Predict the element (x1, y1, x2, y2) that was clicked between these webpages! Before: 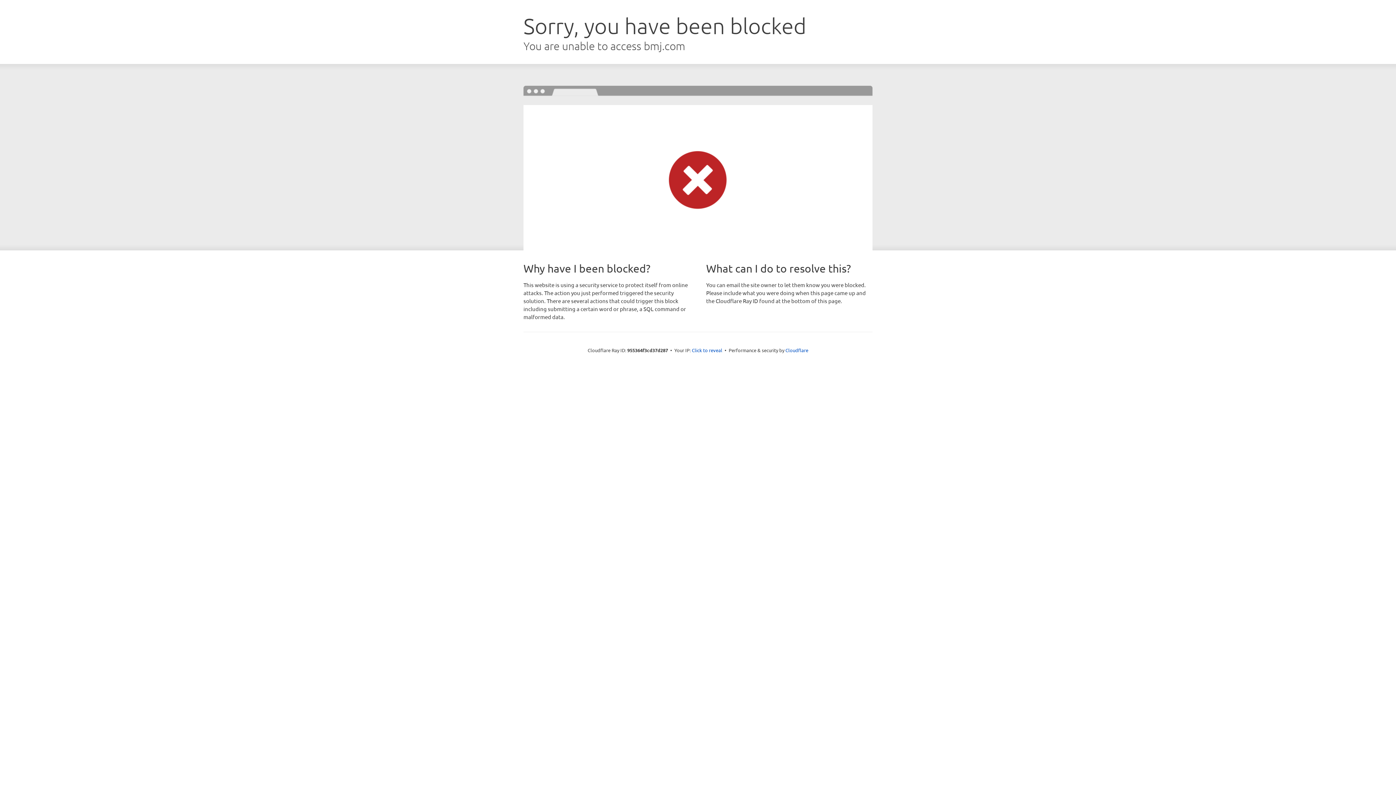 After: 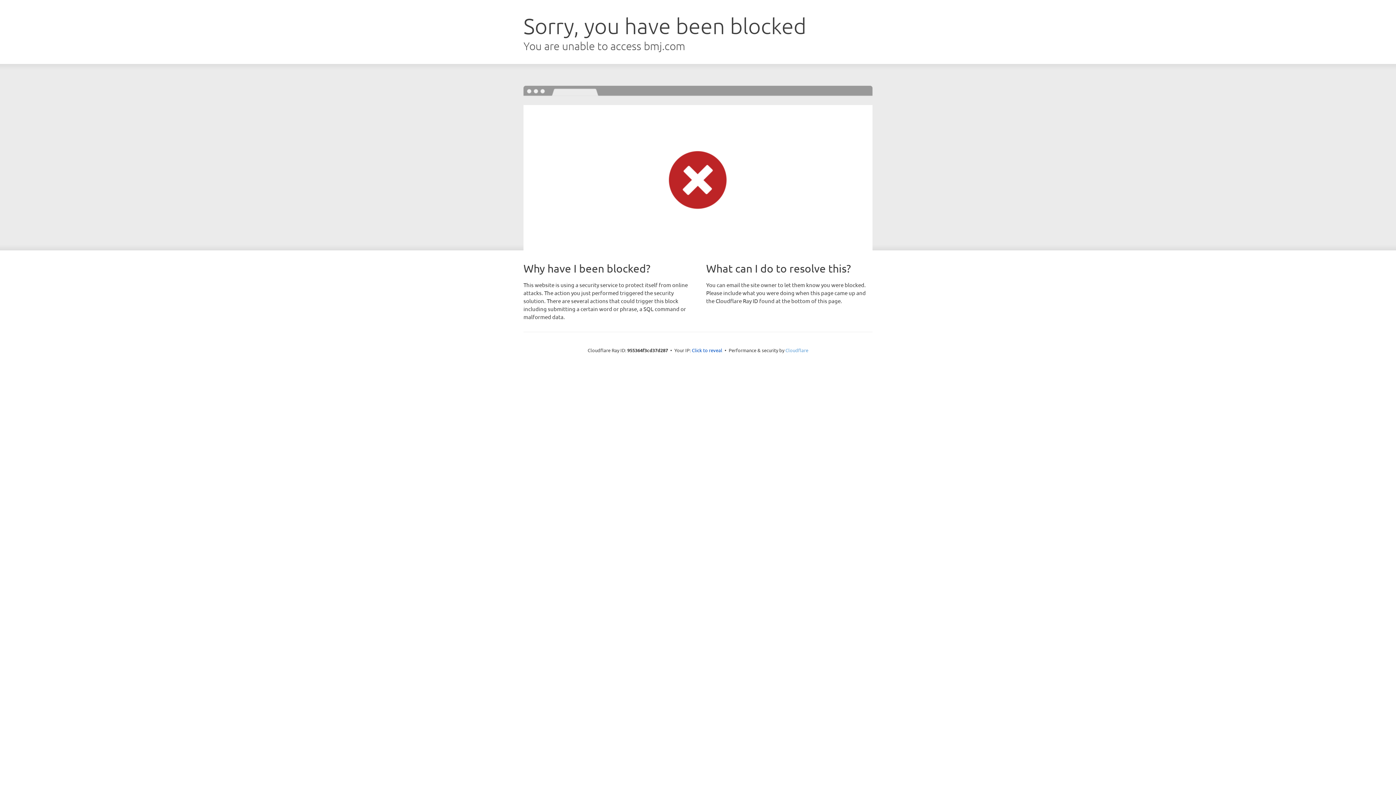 Action: label: Cloudflare bbox: (785, 347, 808, 353)